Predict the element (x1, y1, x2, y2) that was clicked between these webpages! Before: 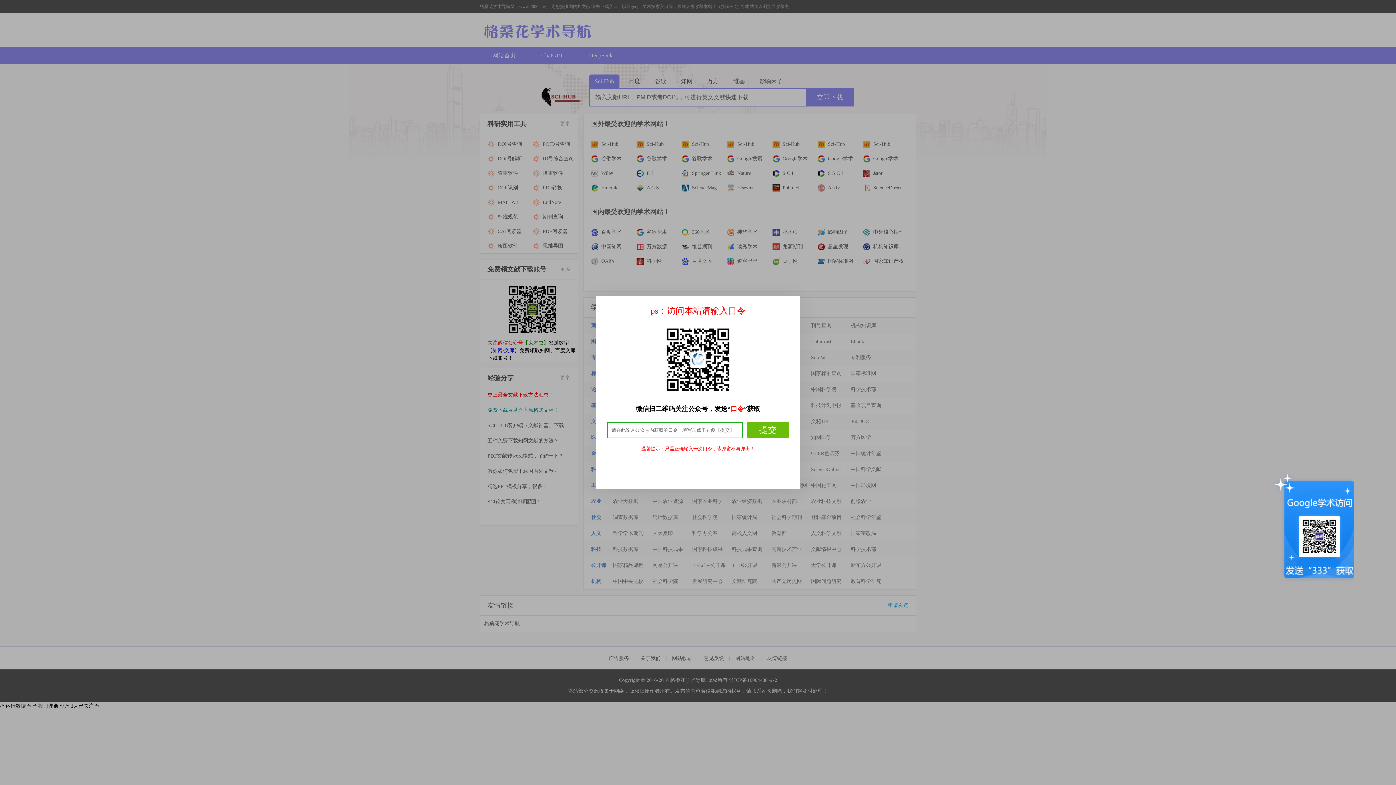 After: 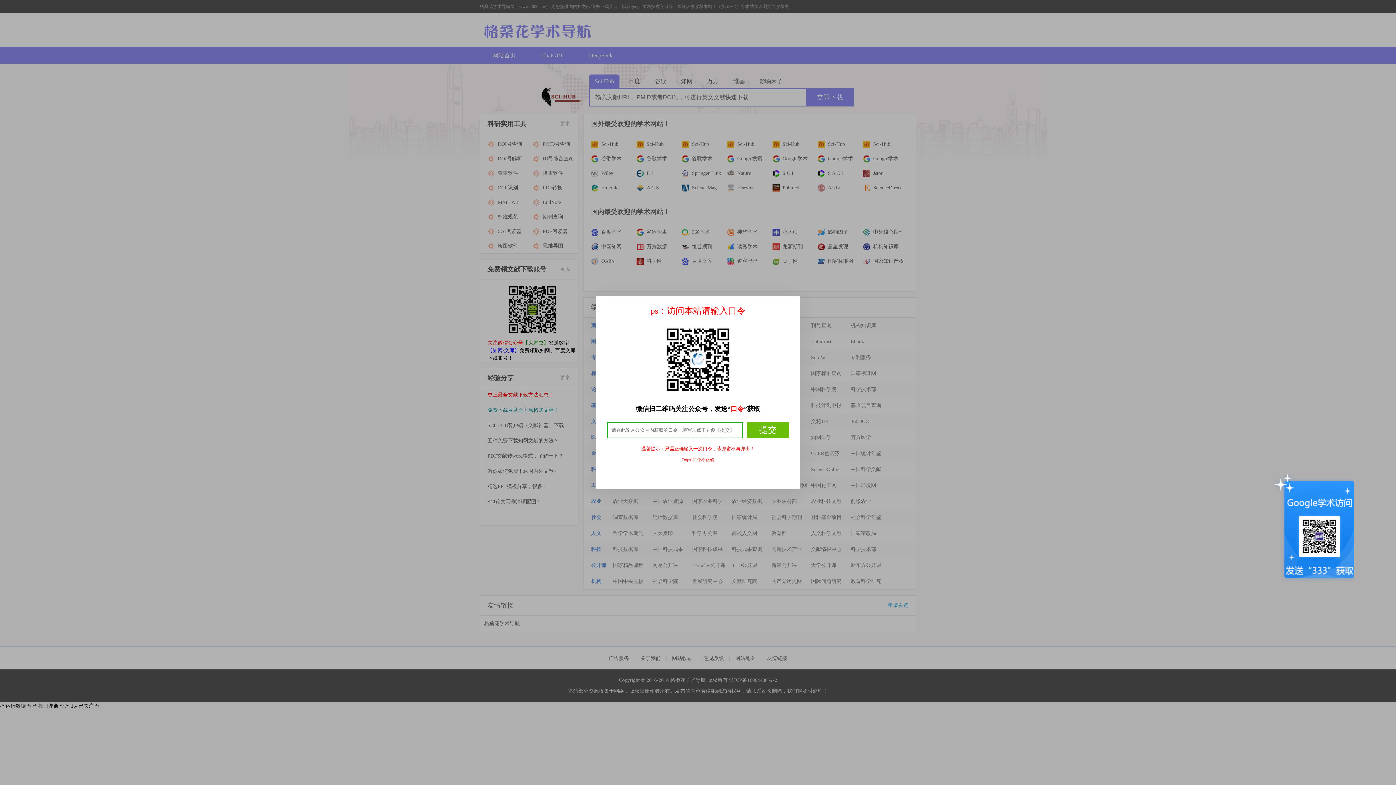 Action: label: 提交 bbox: (747, 422, 789, 438)